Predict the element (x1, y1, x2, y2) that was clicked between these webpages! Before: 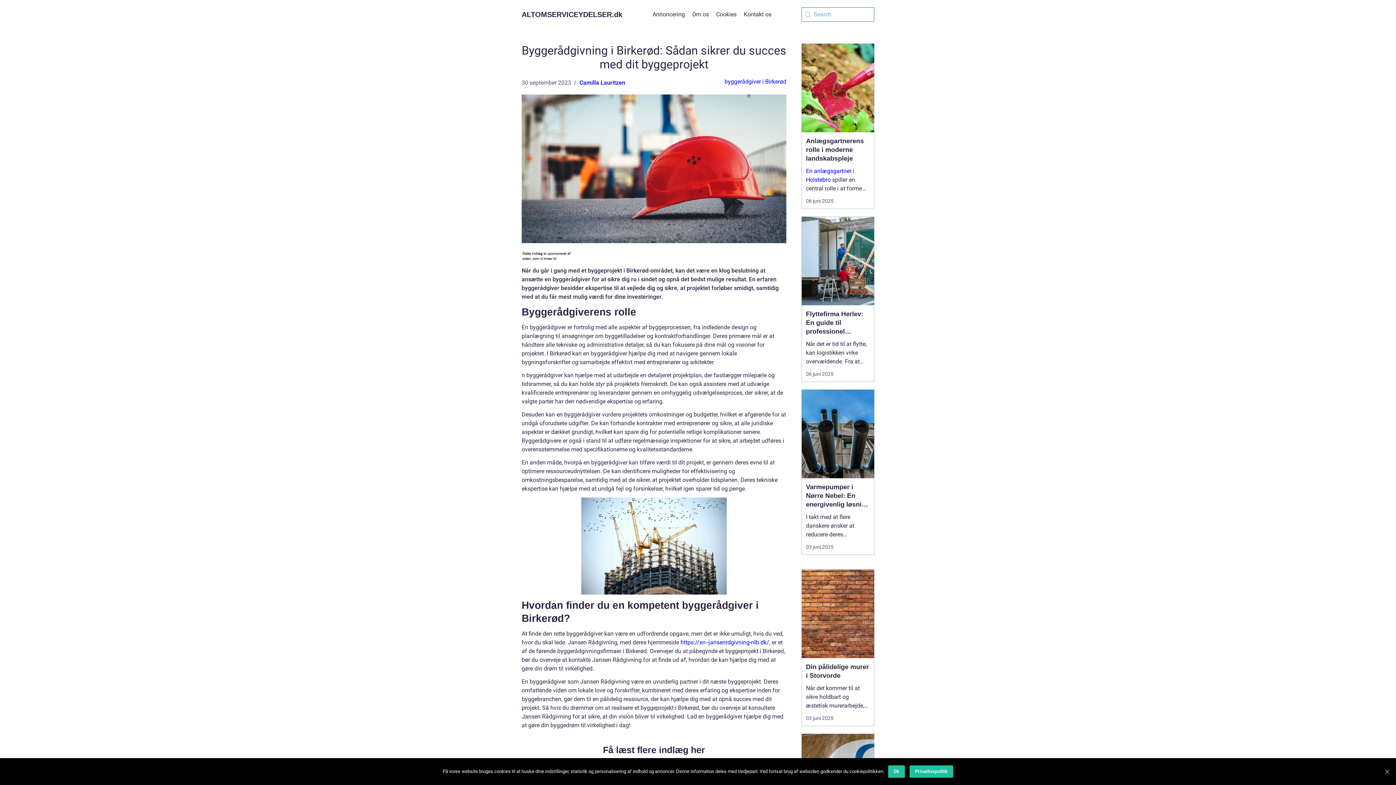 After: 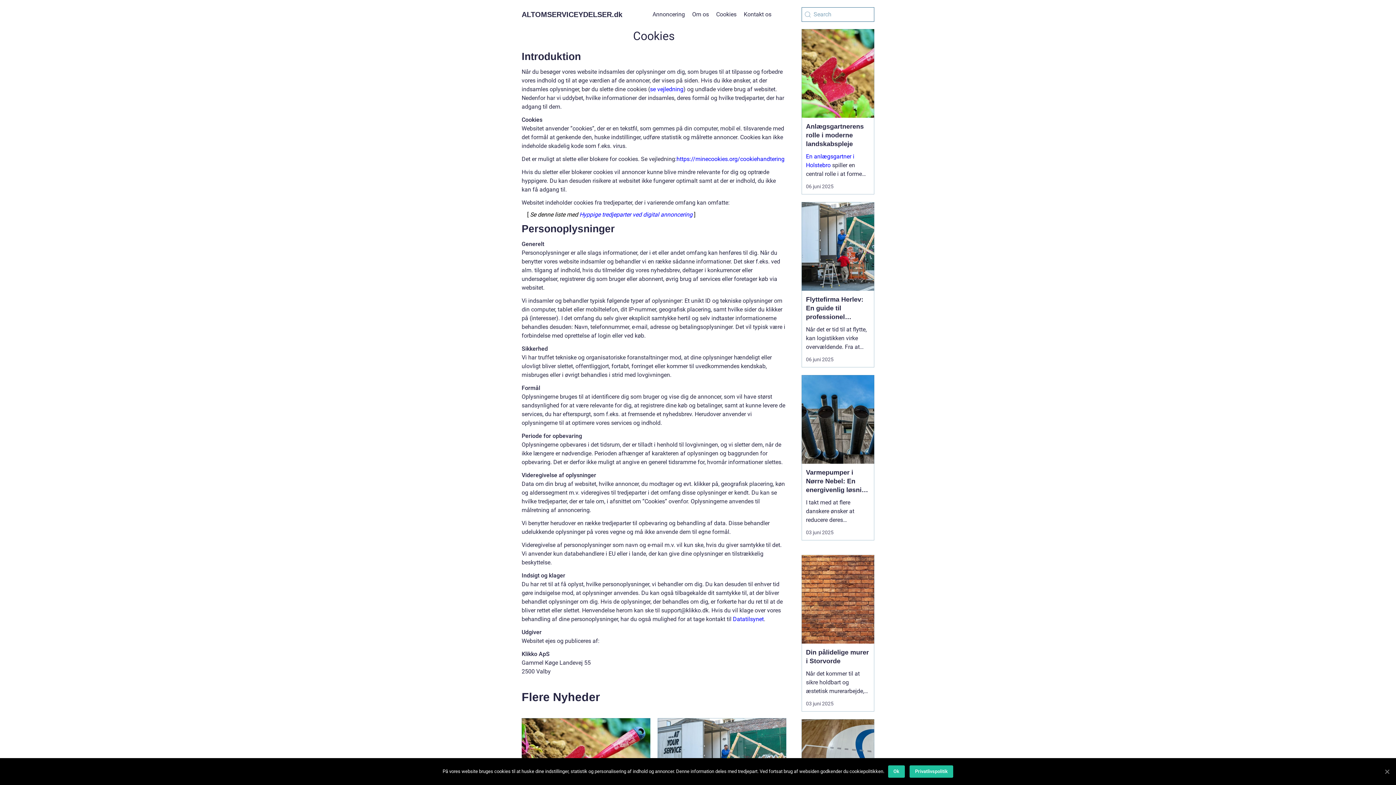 Action: label: Cookies bbox: (716, 10, 736, 17)